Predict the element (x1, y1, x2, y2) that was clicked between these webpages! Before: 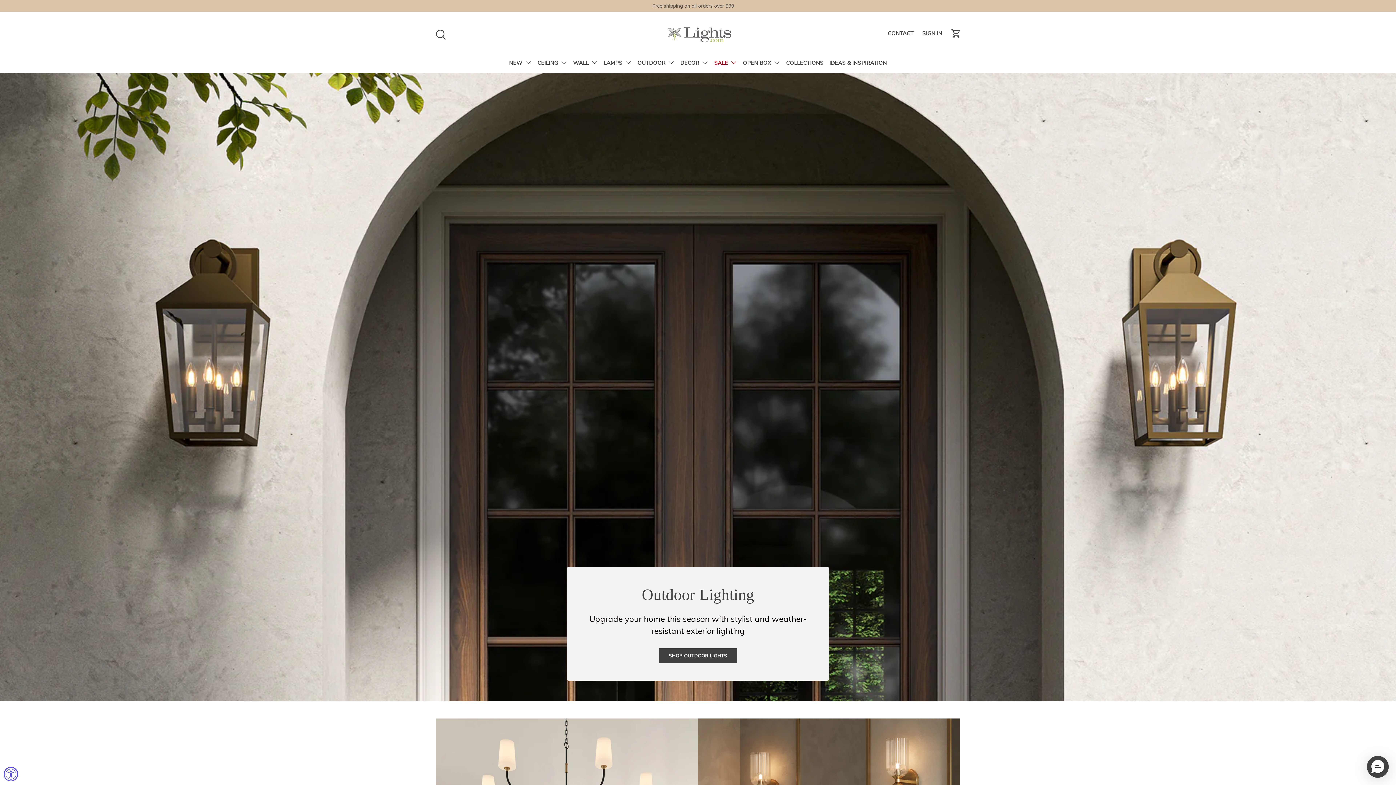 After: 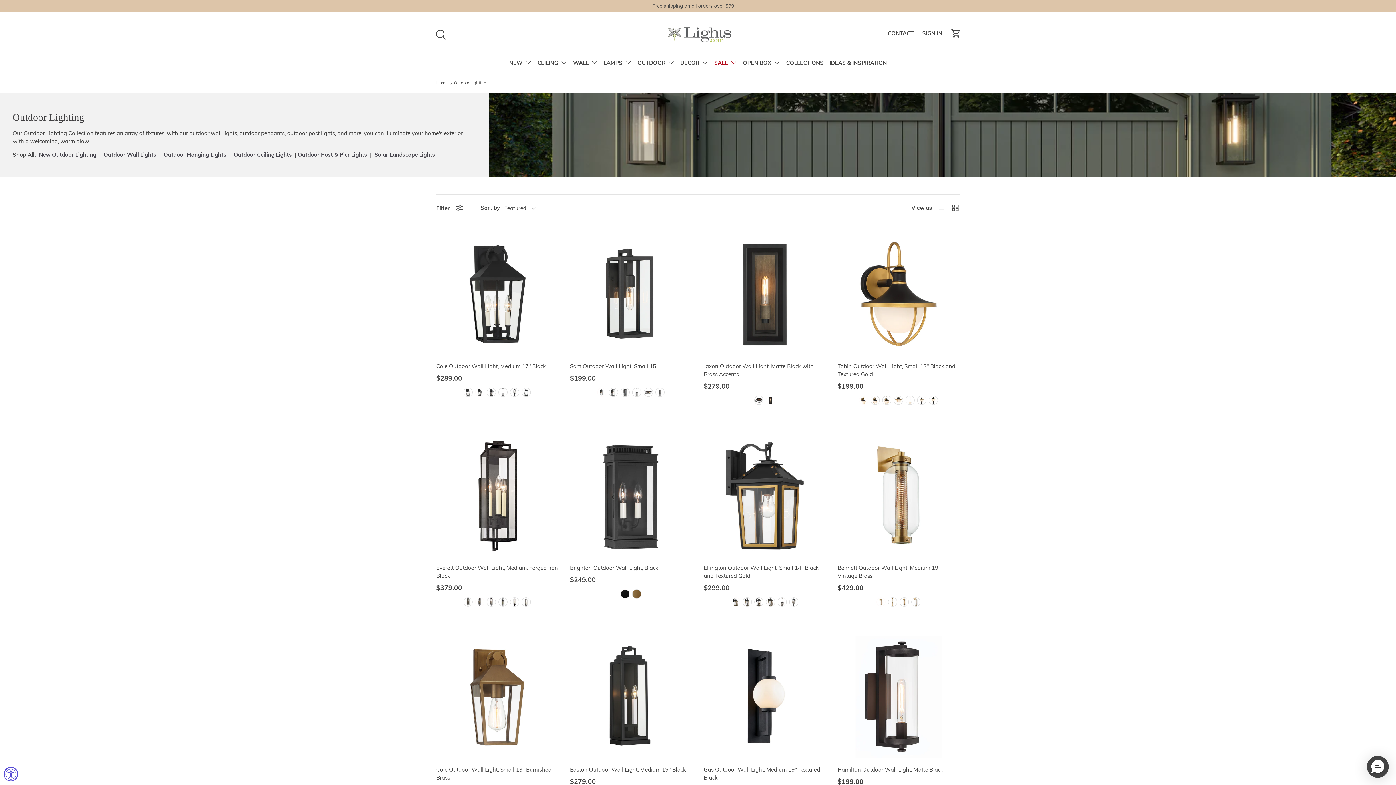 Action: label: SHOP OUTDOOR LIGHTS bbox: (659, 648, 737, 663)